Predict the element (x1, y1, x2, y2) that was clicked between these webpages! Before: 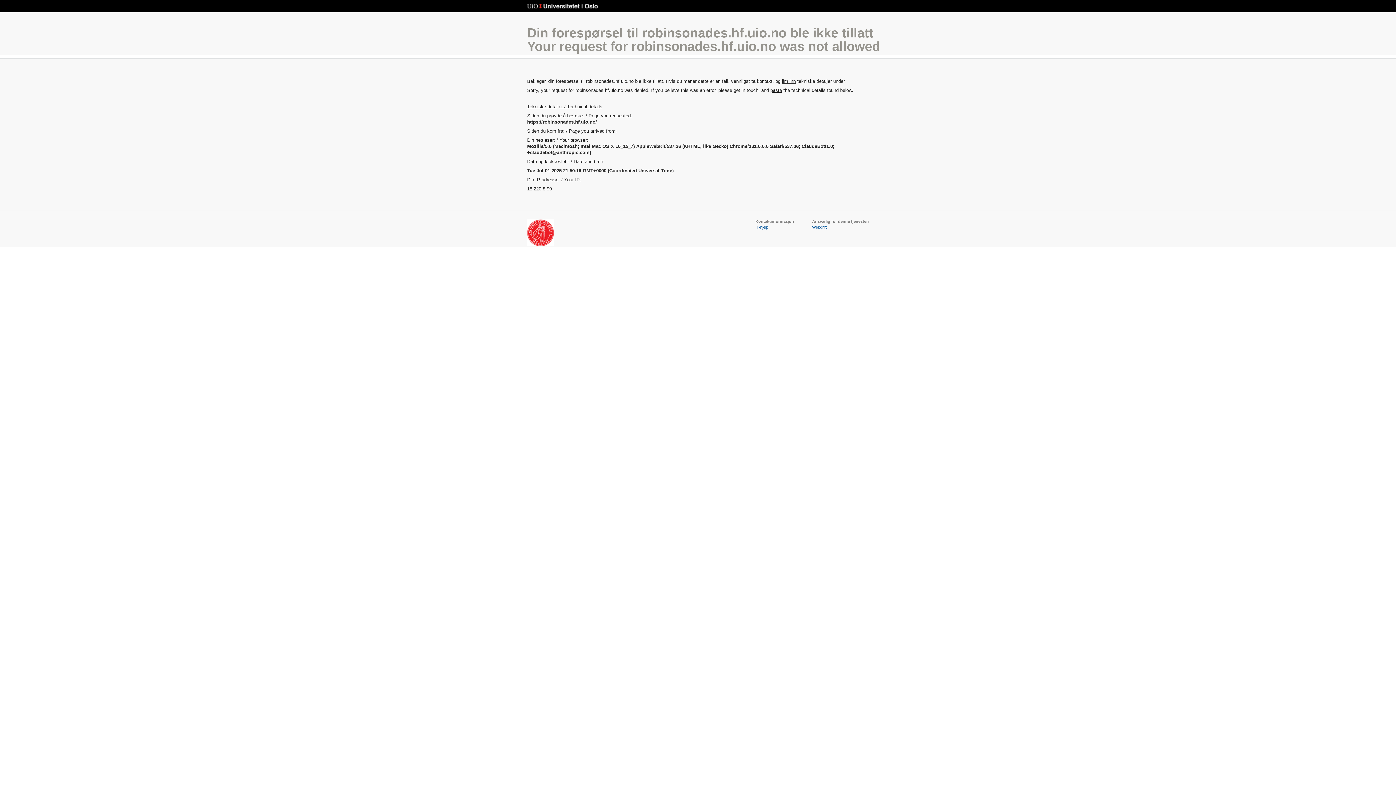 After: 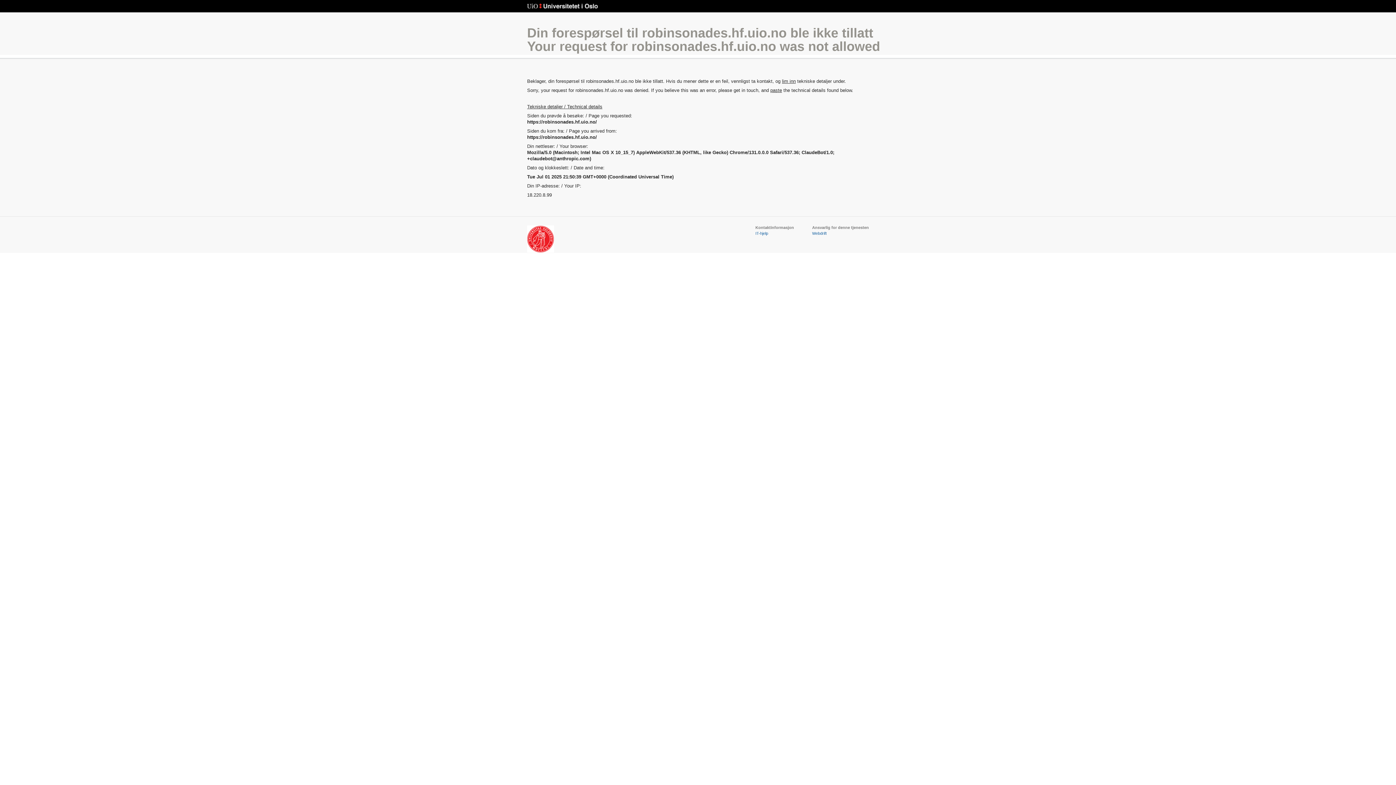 Action: bbox: (527, 25, 880, 53) label: Din forespørsel til robinsonades.hf.uio.no ble ikke tillatt
Your request for robinsonades.hf.uio.no was not allowed